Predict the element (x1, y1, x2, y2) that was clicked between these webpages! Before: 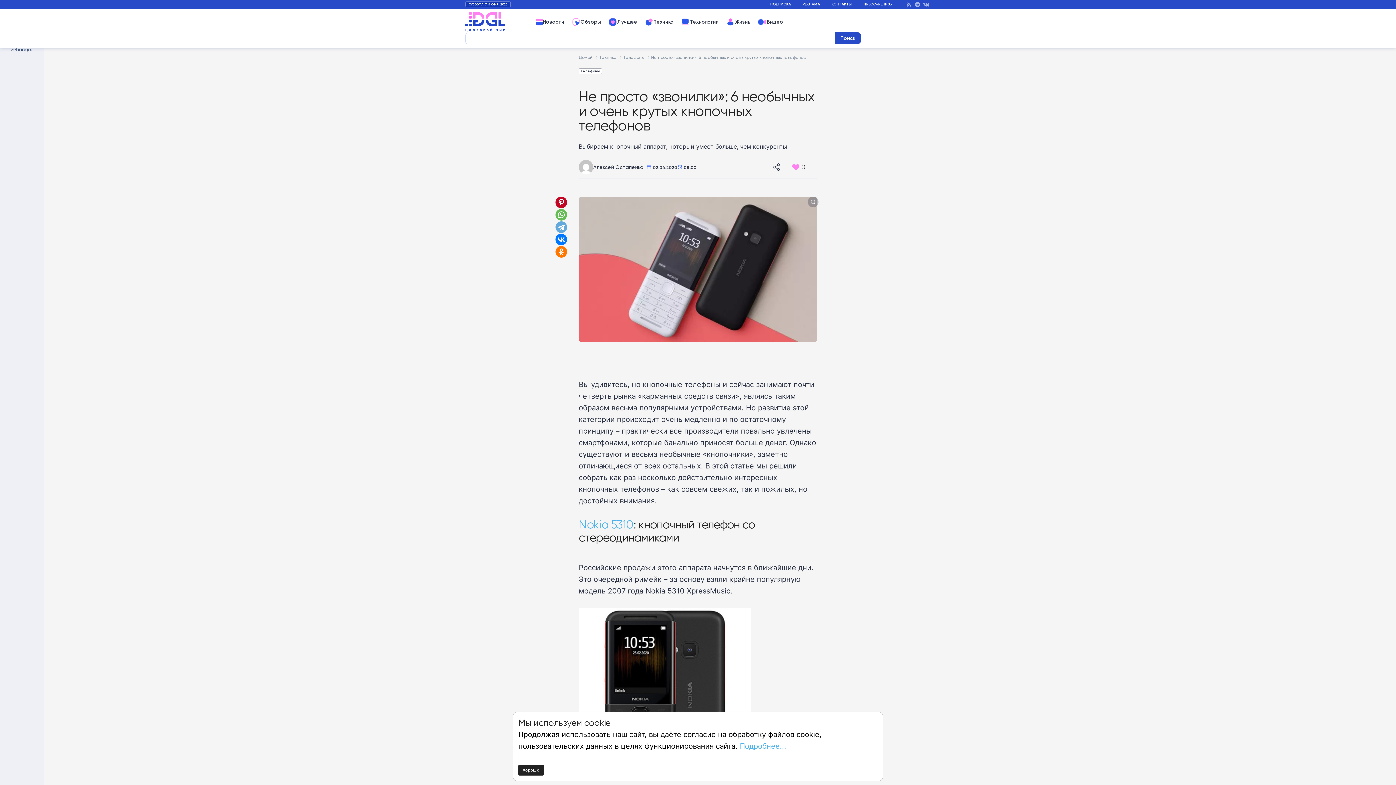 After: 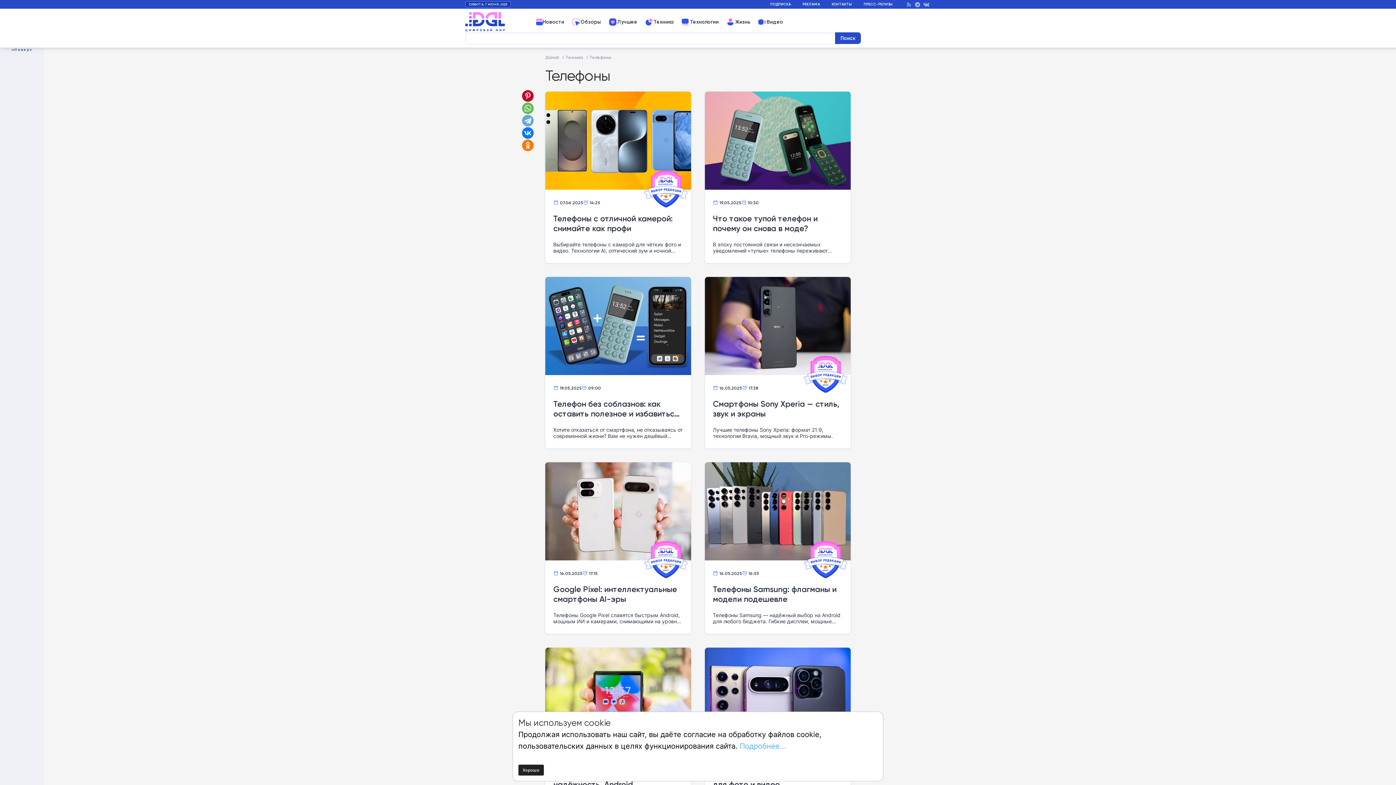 Action: bbox: (578, 68, 602, 74) label: Телефоны